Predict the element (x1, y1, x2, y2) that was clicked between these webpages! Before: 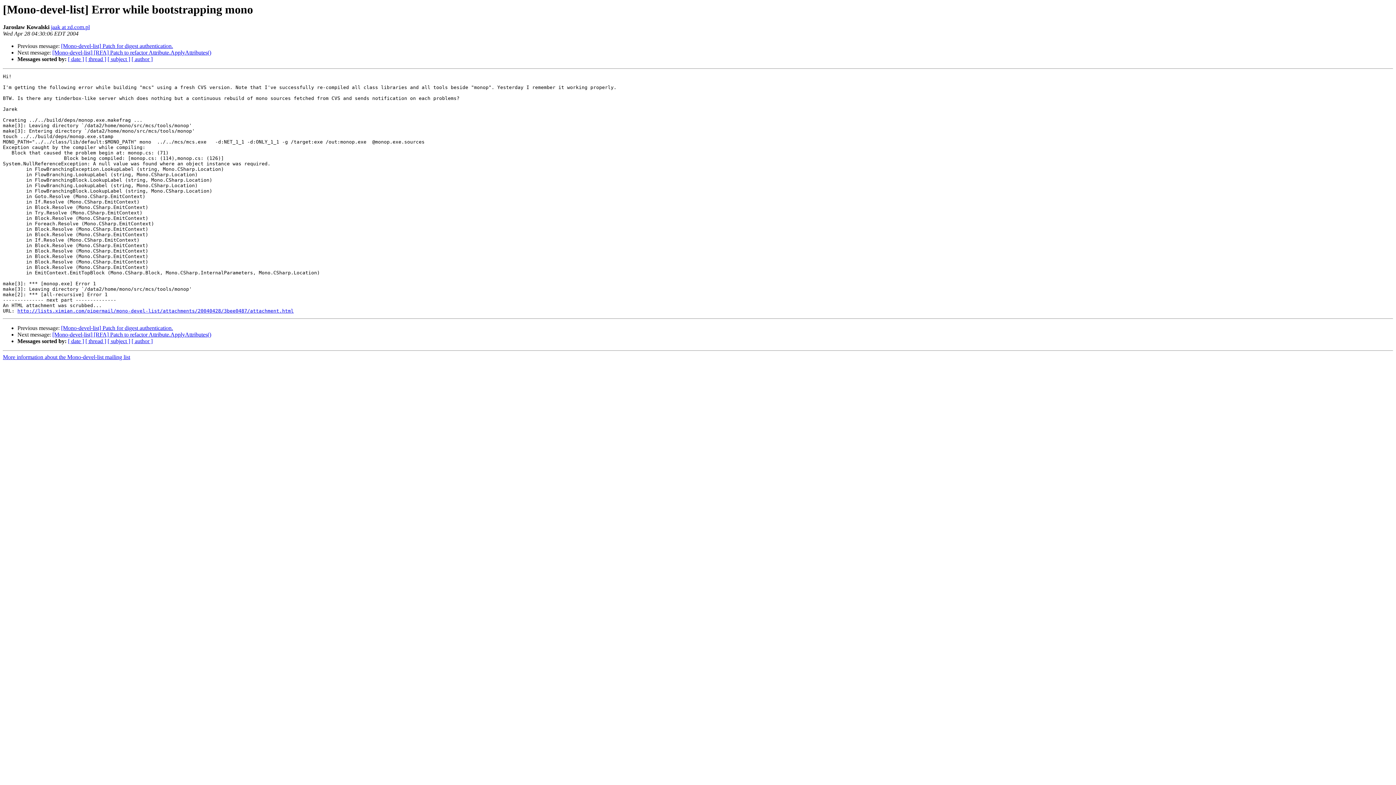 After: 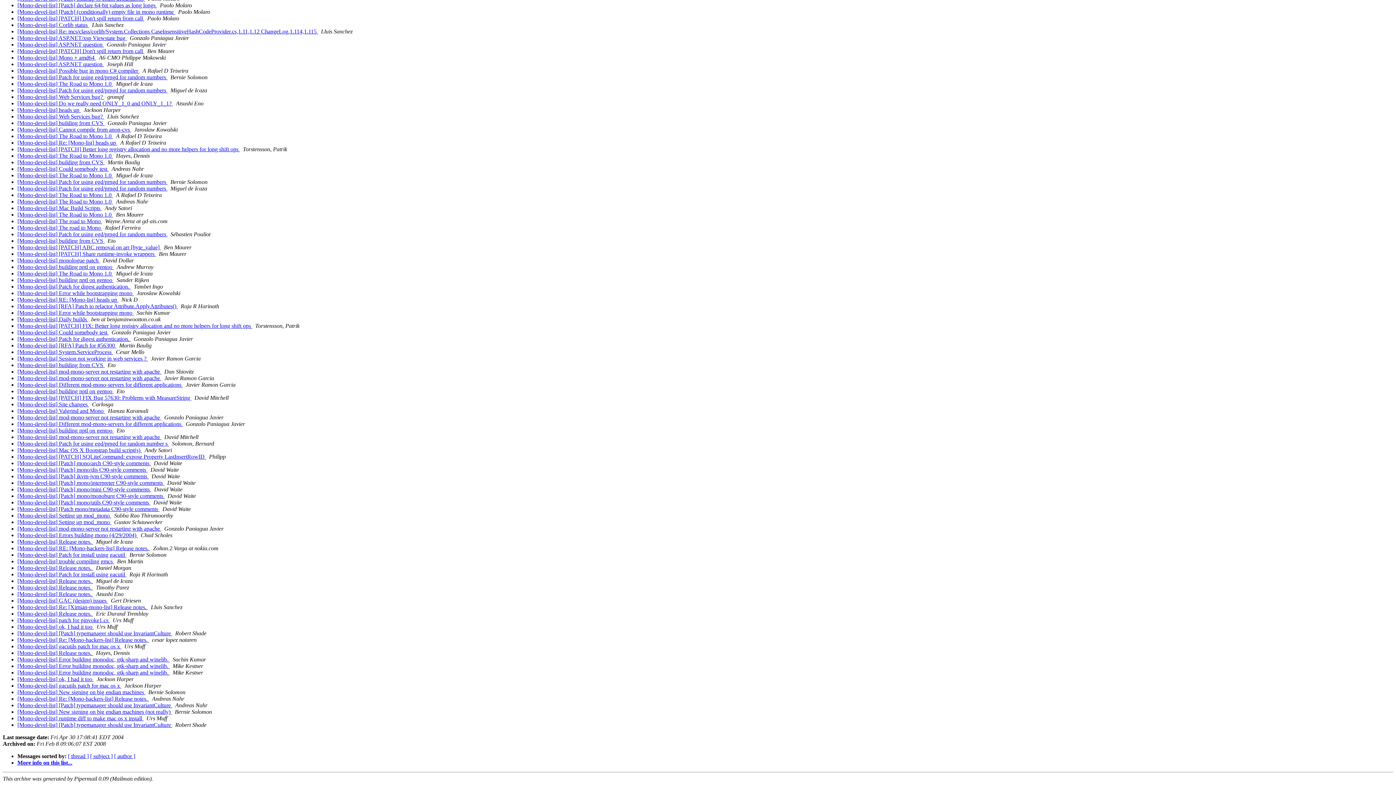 Action: label: [ date ] bbox: (68, 338, 84, 344)